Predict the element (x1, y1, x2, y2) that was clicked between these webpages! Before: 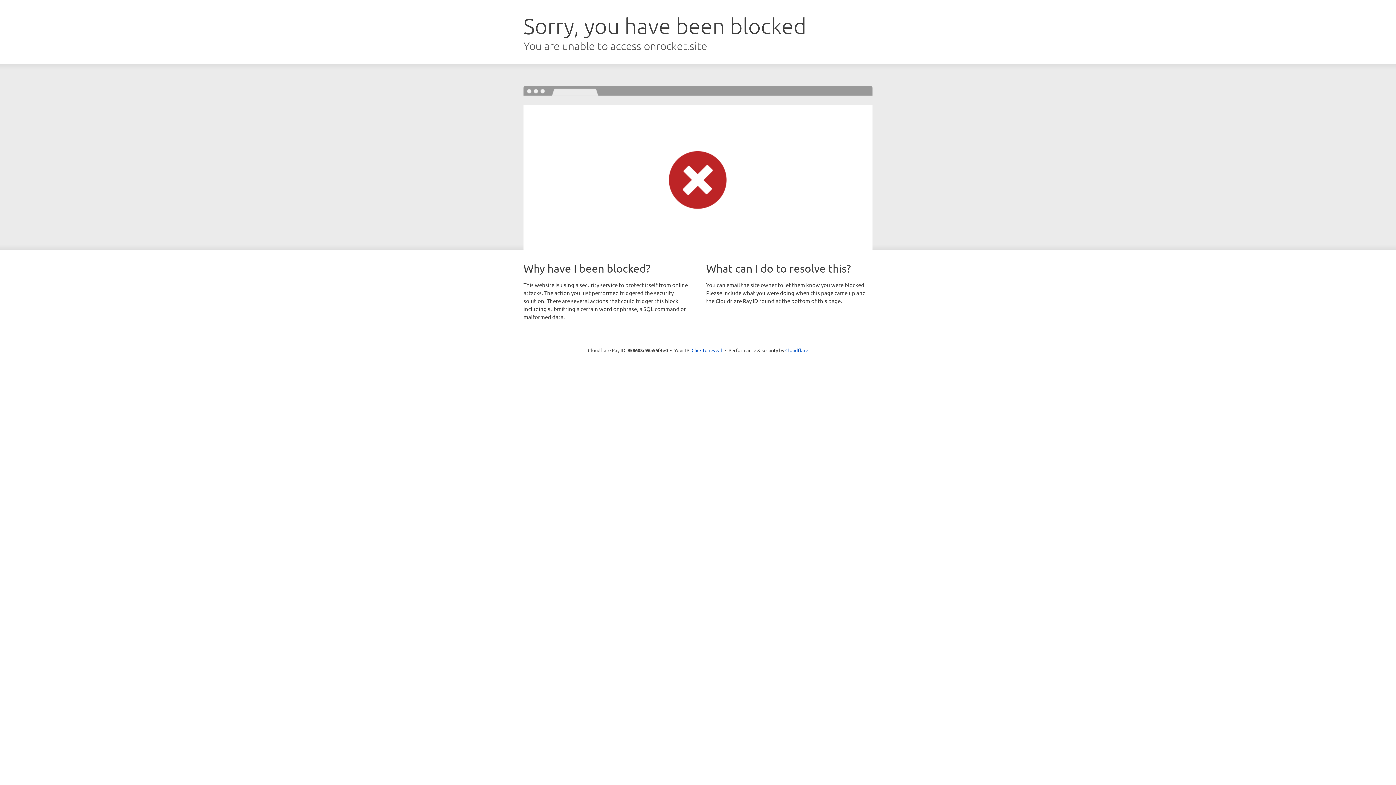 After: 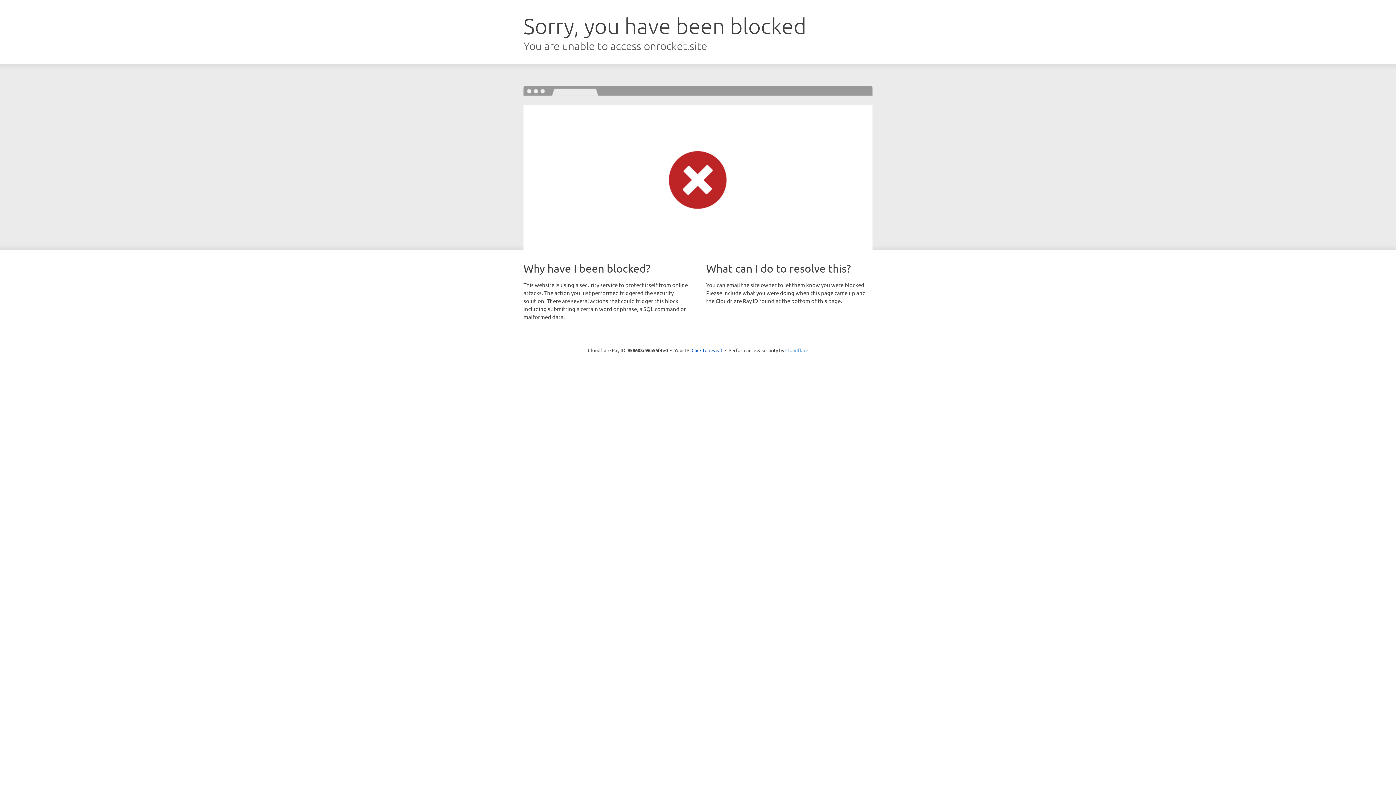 Action: bbox: (785, 347, 808, 353) label: Cloudflare